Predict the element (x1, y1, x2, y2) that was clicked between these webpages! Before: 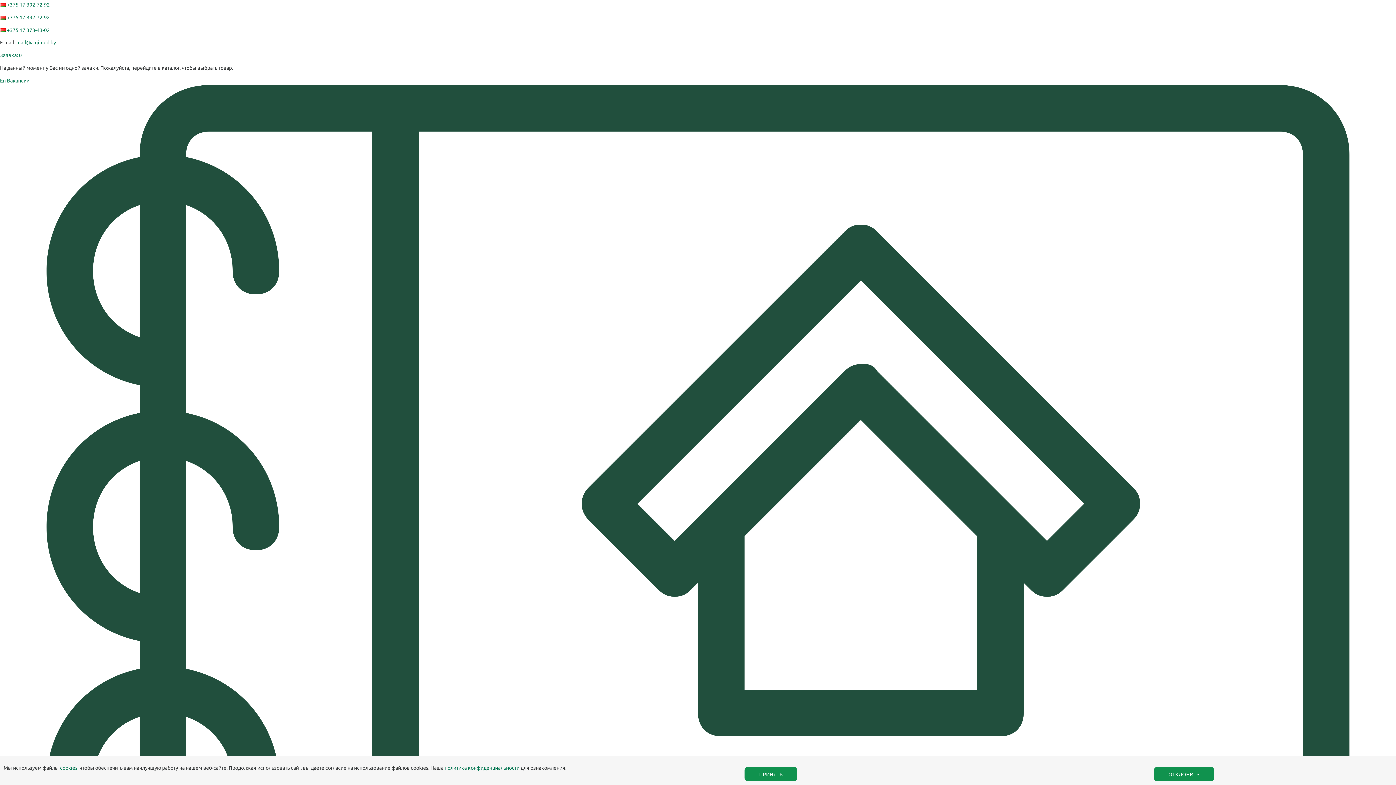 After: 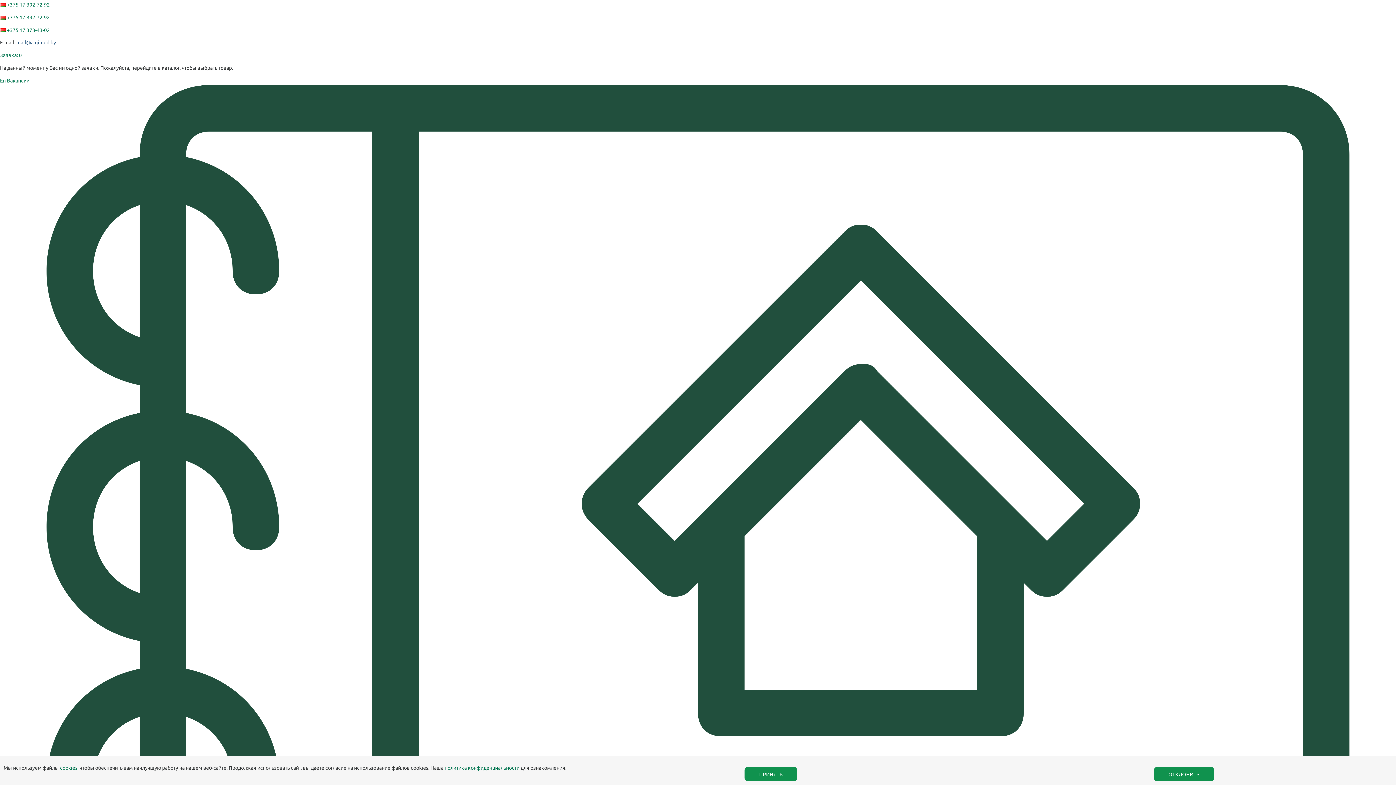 Action: label: mail@algimed.by bbox: (16, 39, 56, 45)